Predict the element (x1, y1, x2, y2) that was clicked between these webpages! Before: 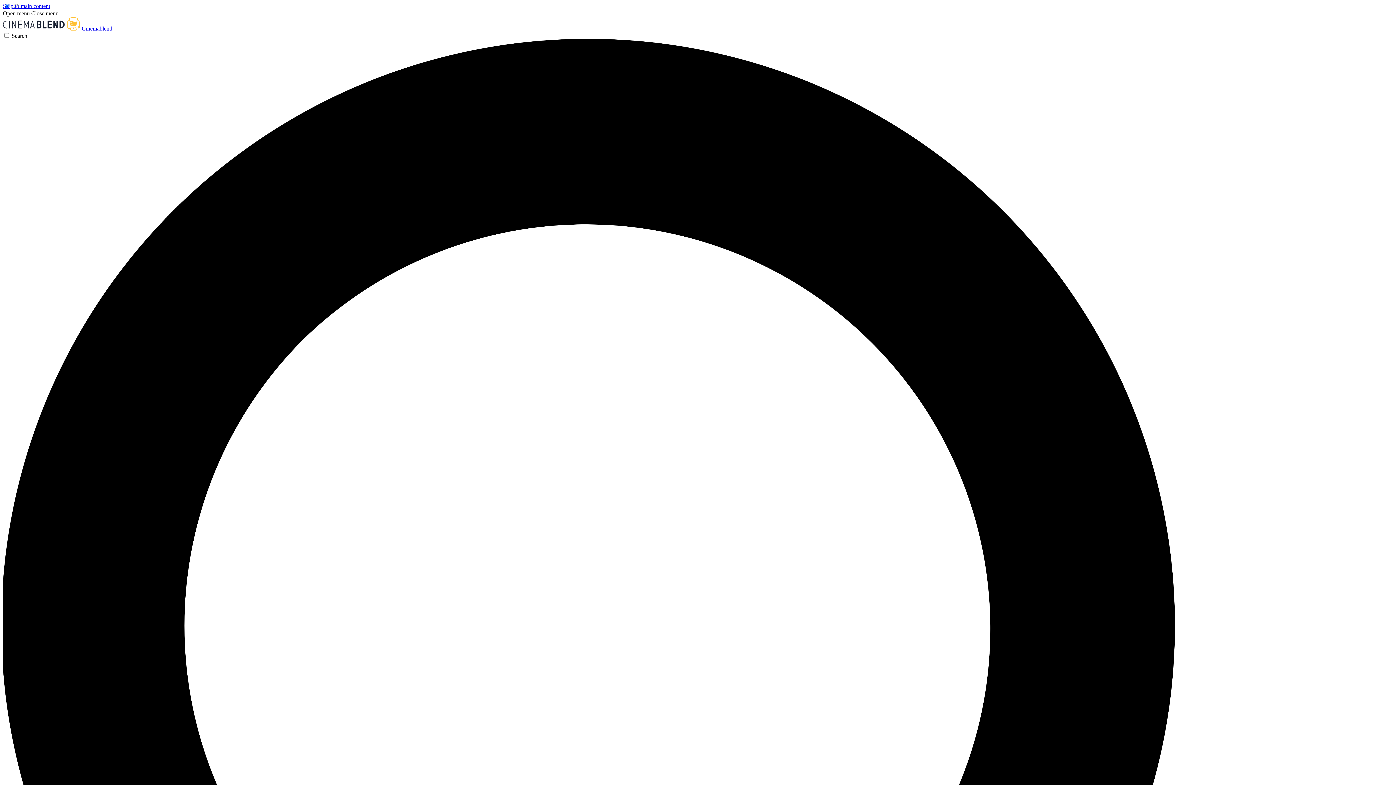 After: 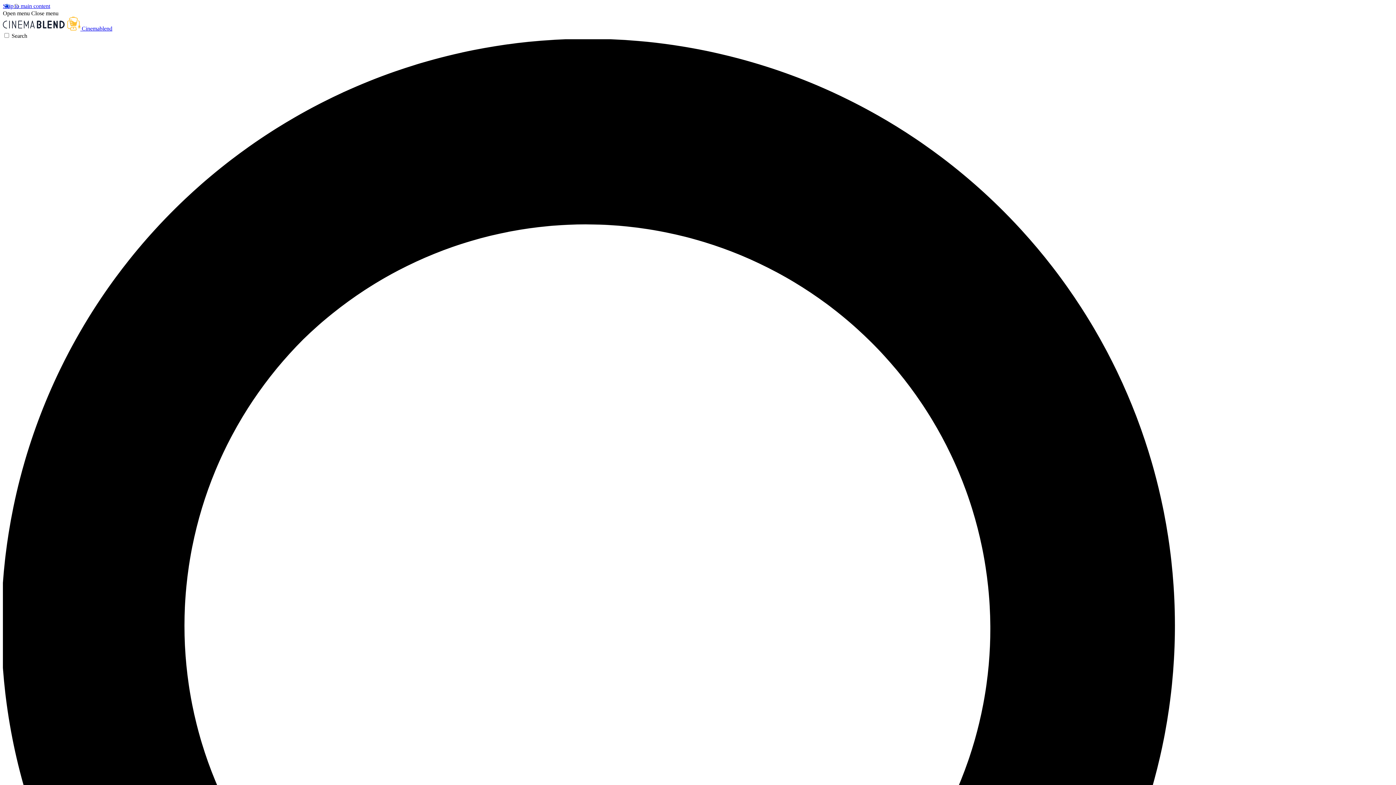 Action: bbox: (31, 10, 58, 16) label: Close menu